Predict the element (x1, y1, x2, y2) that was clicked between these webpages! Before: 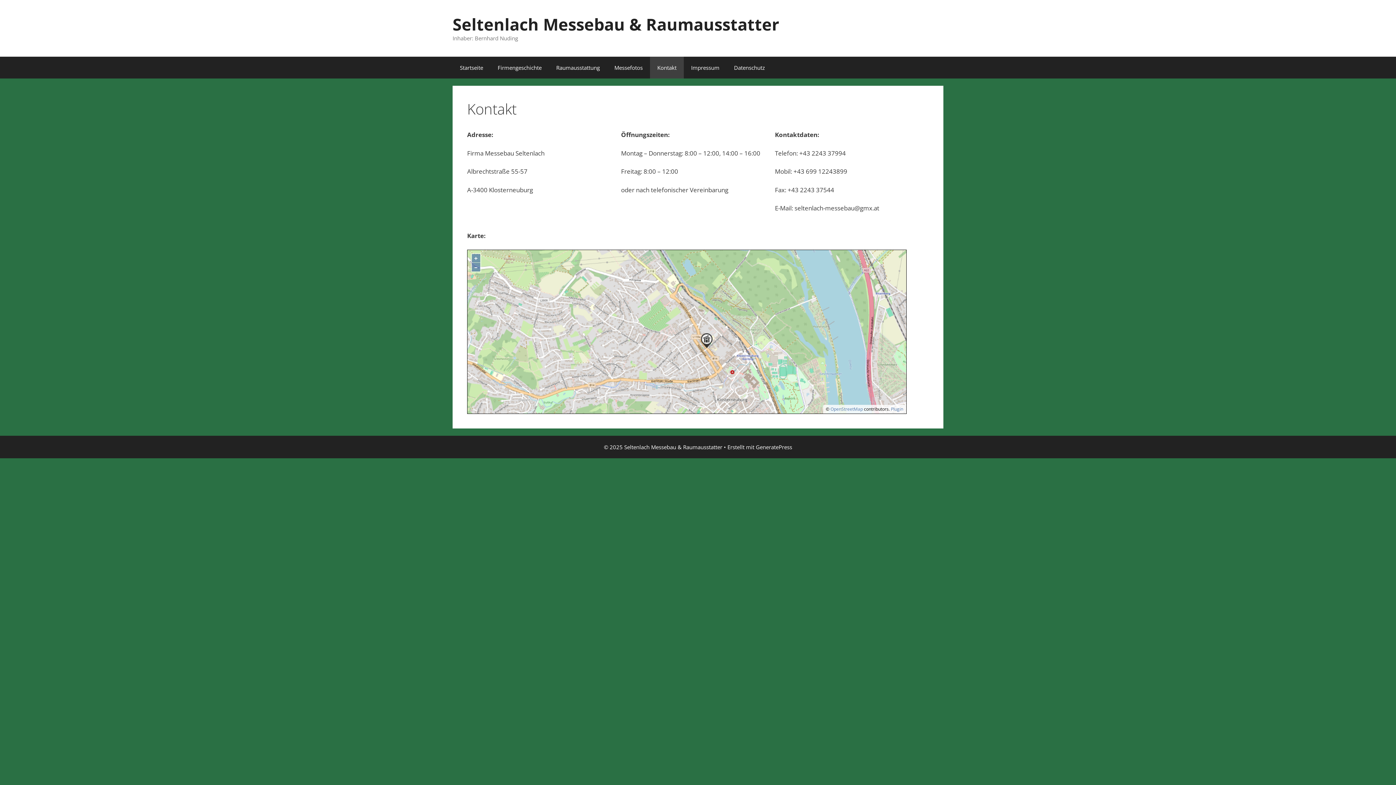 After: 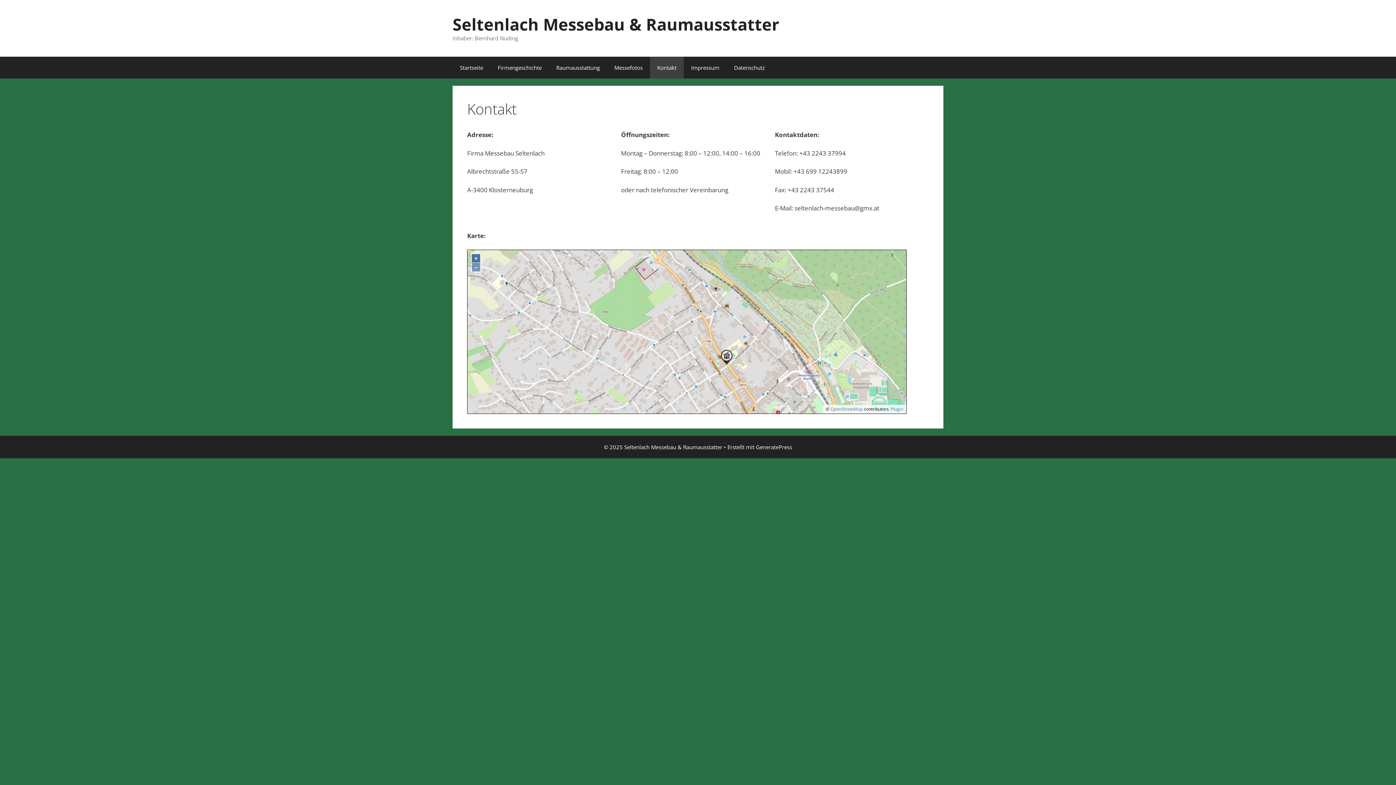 Action: label: + bbox: (471, 254, 480, 262)